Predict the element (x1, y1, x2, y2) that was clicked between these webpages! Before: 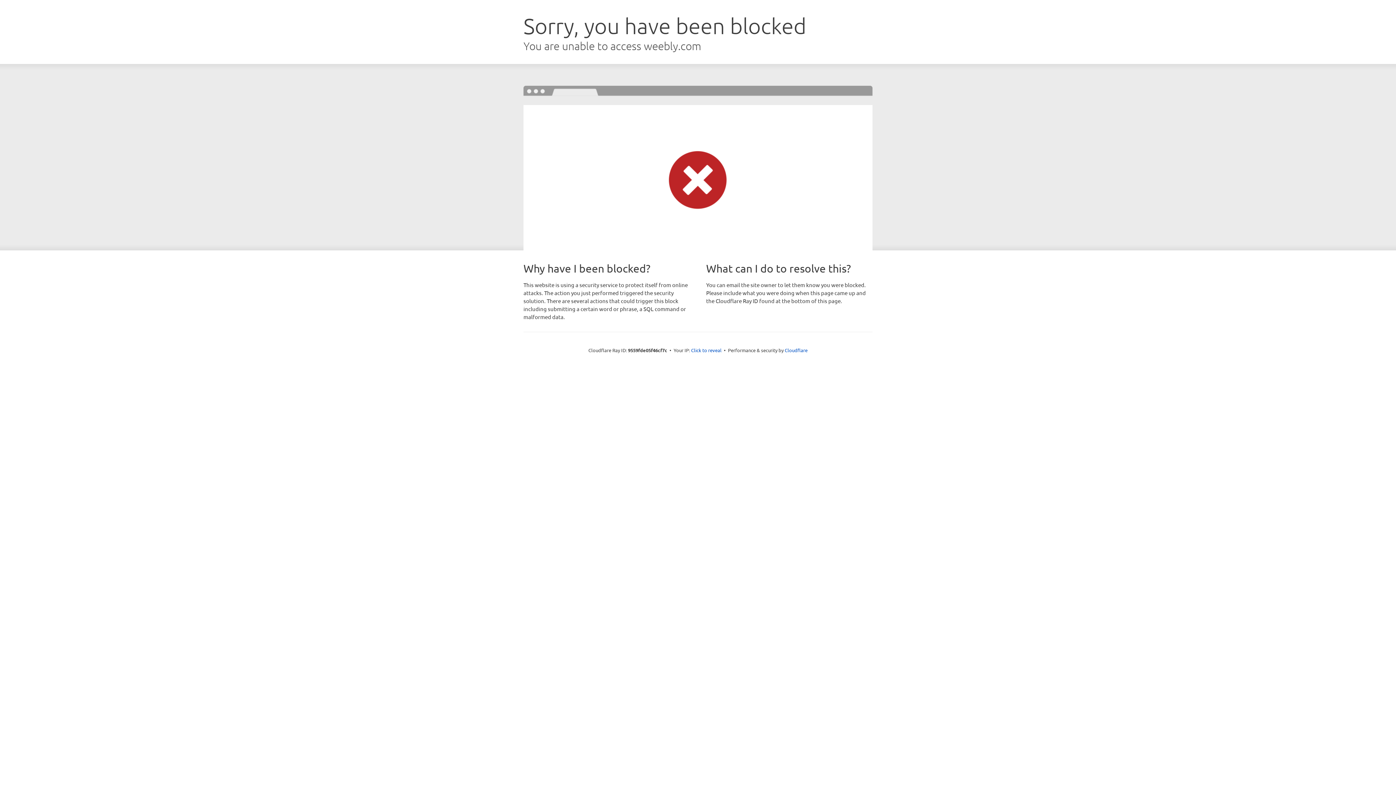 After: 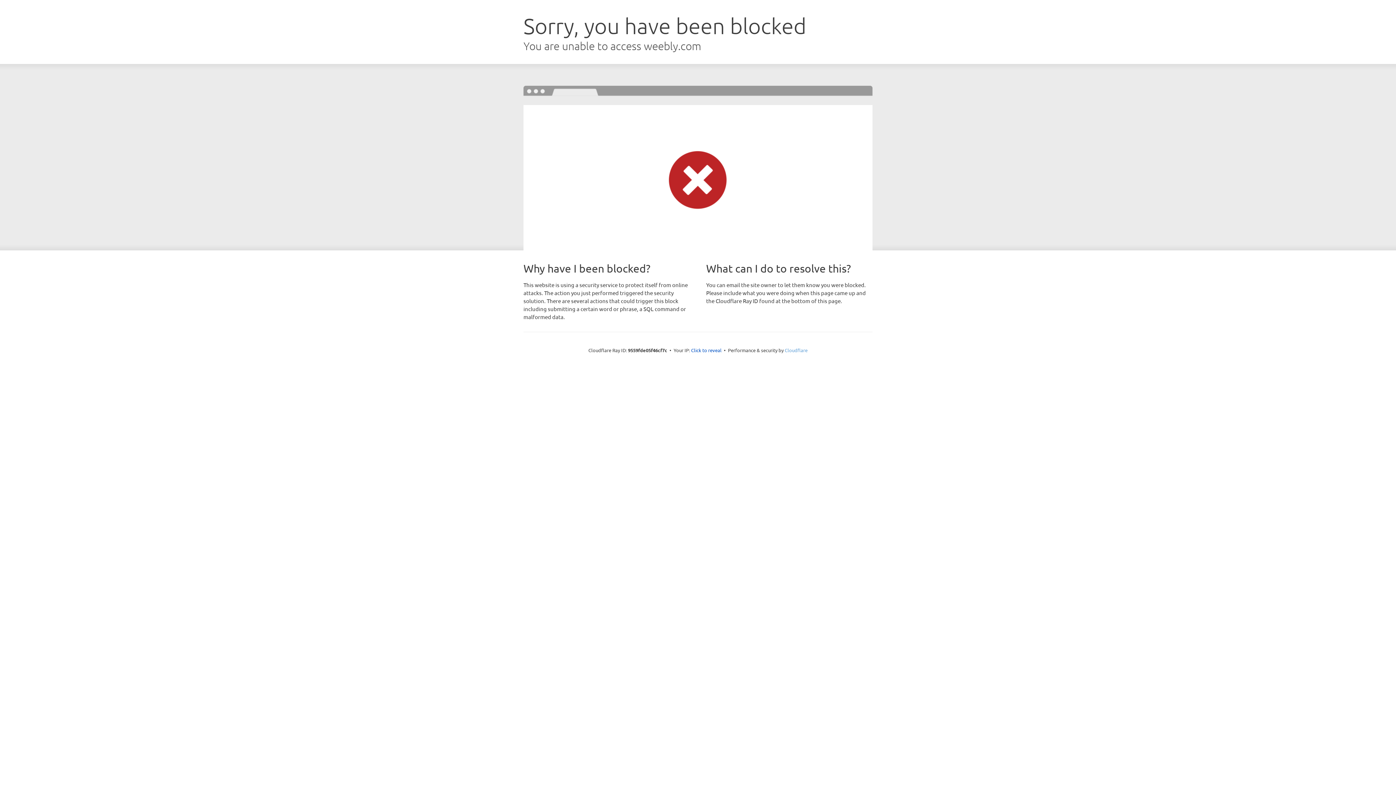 Action: label: Cloudflare bbox: (784, 347, 807, 353)